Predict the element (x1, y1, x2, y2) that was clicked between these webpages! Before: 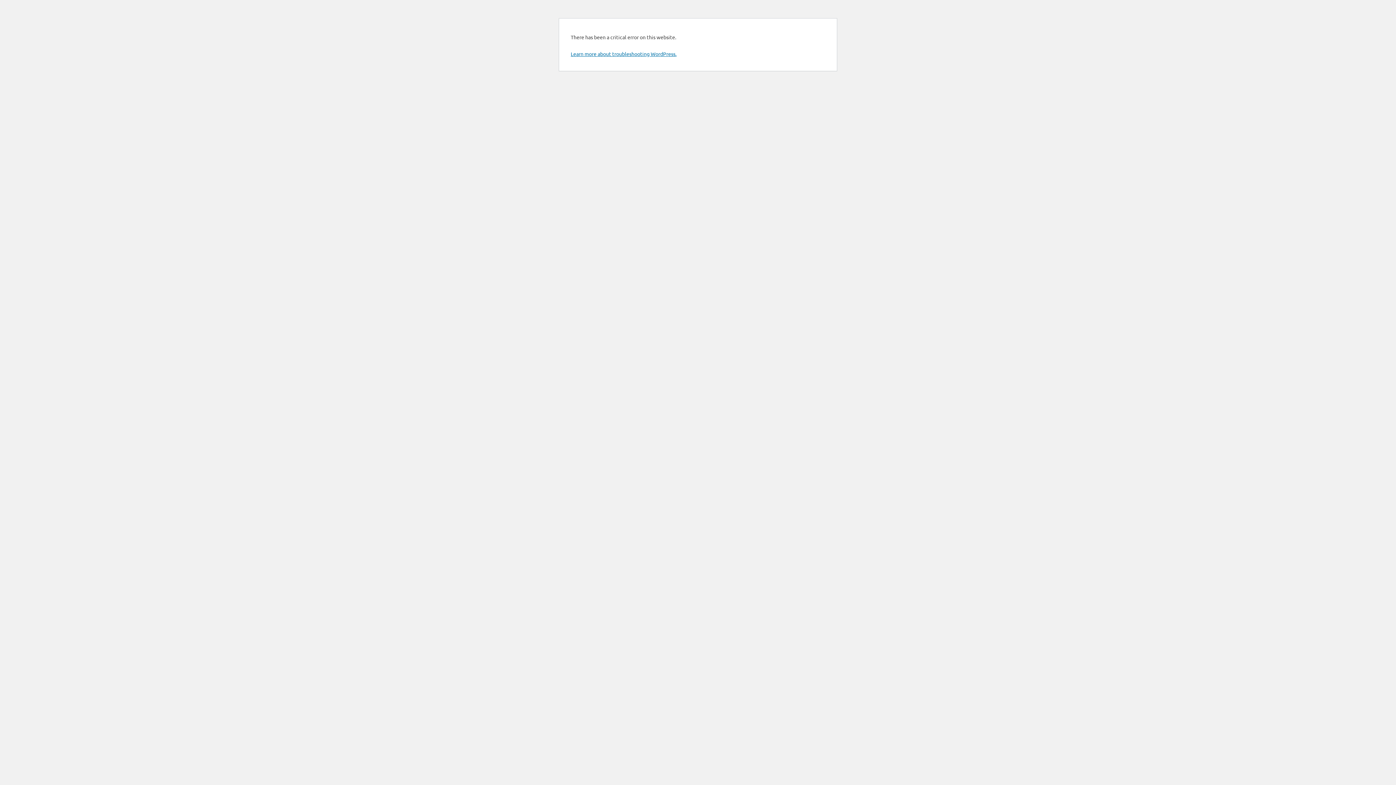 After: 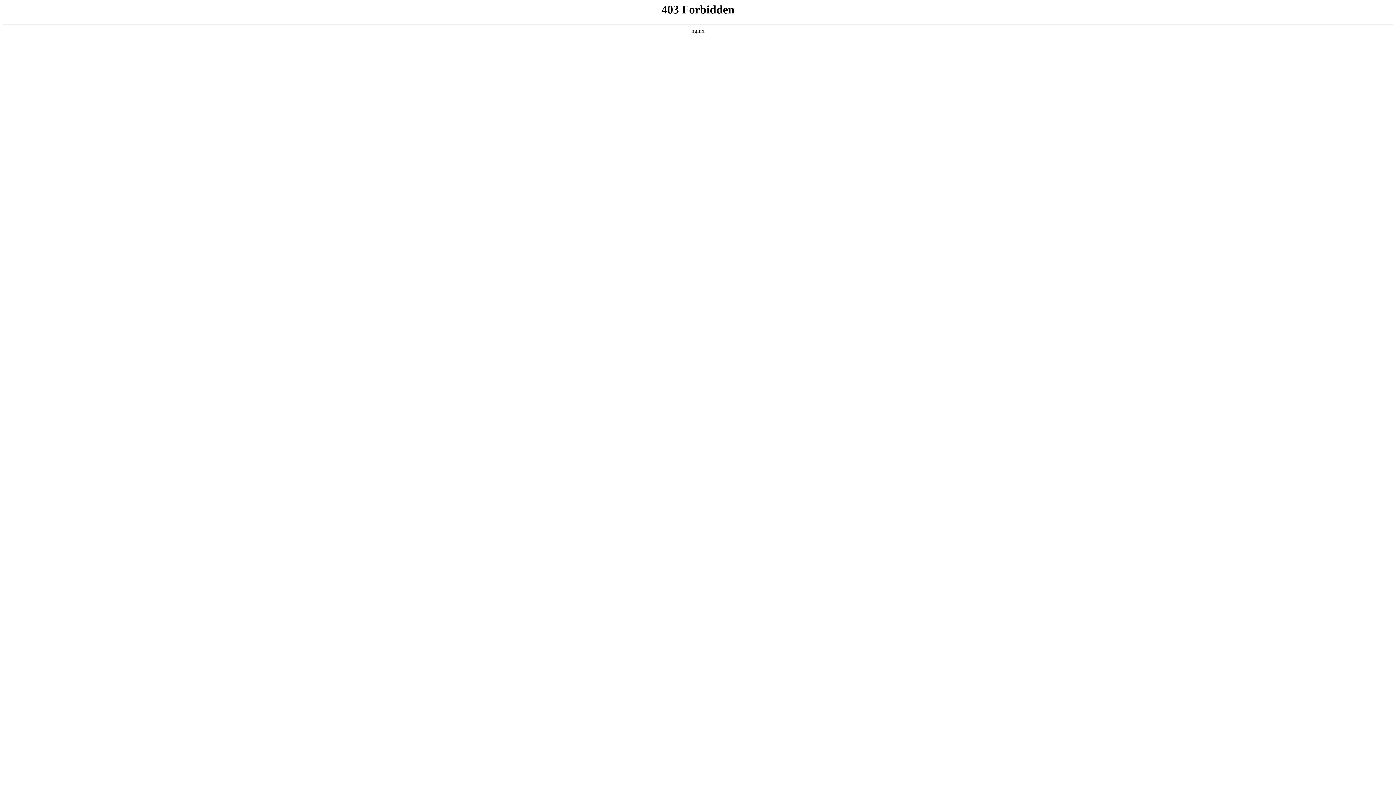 Action: bbox: (570, 50, 676, 57) label: Learn more about troubleshooting WordPress.